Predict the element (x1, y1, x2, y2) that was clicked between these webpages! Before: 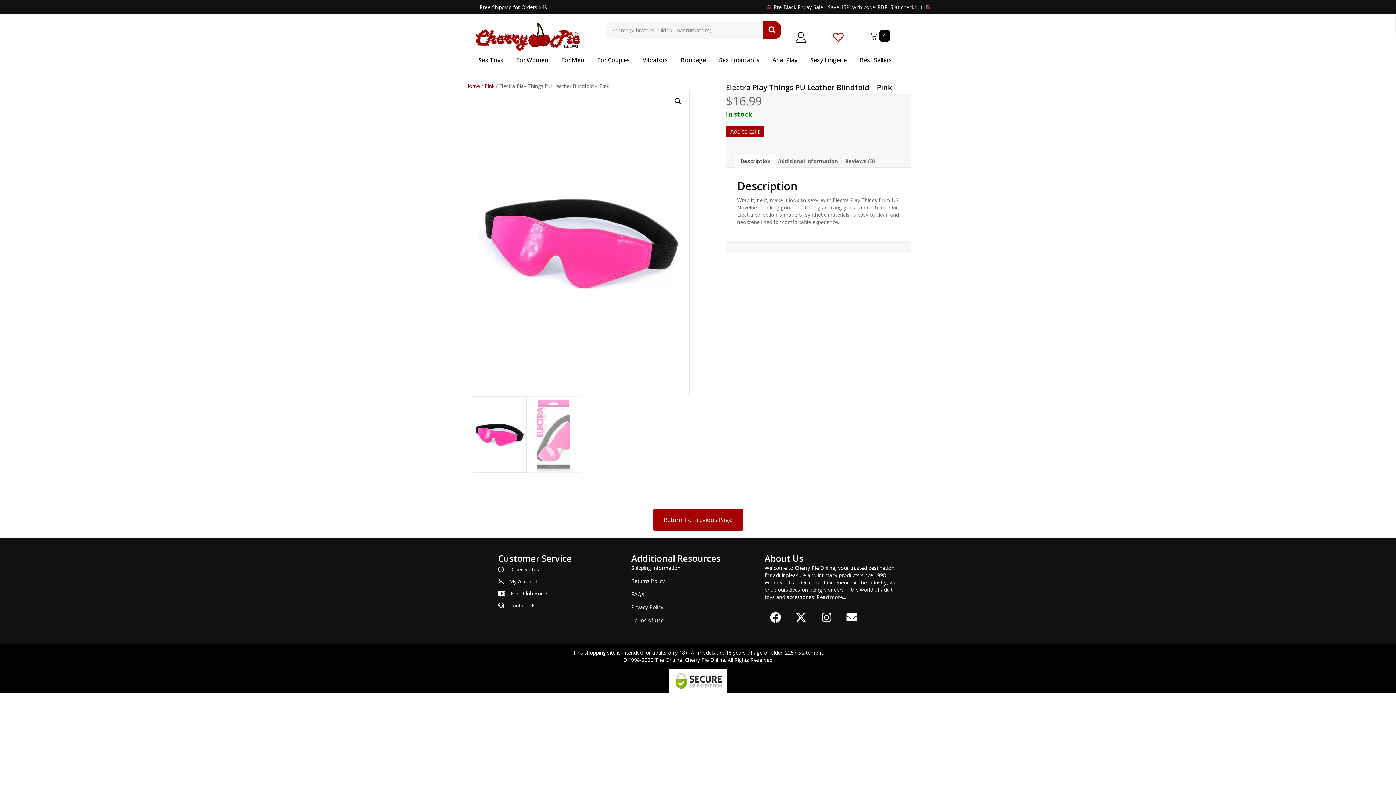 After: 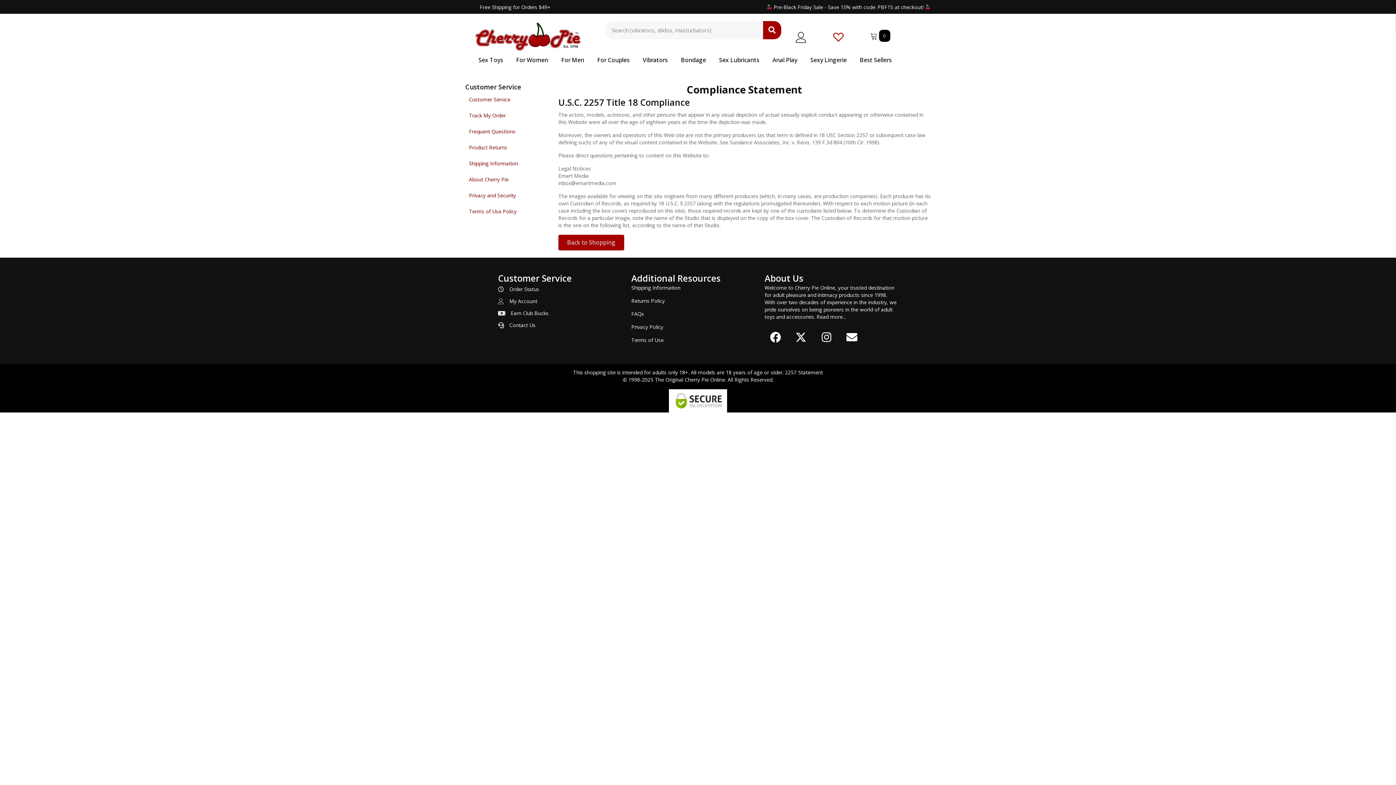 Action: bbox: (785, 649, 823, 656) label: 2257 Statement